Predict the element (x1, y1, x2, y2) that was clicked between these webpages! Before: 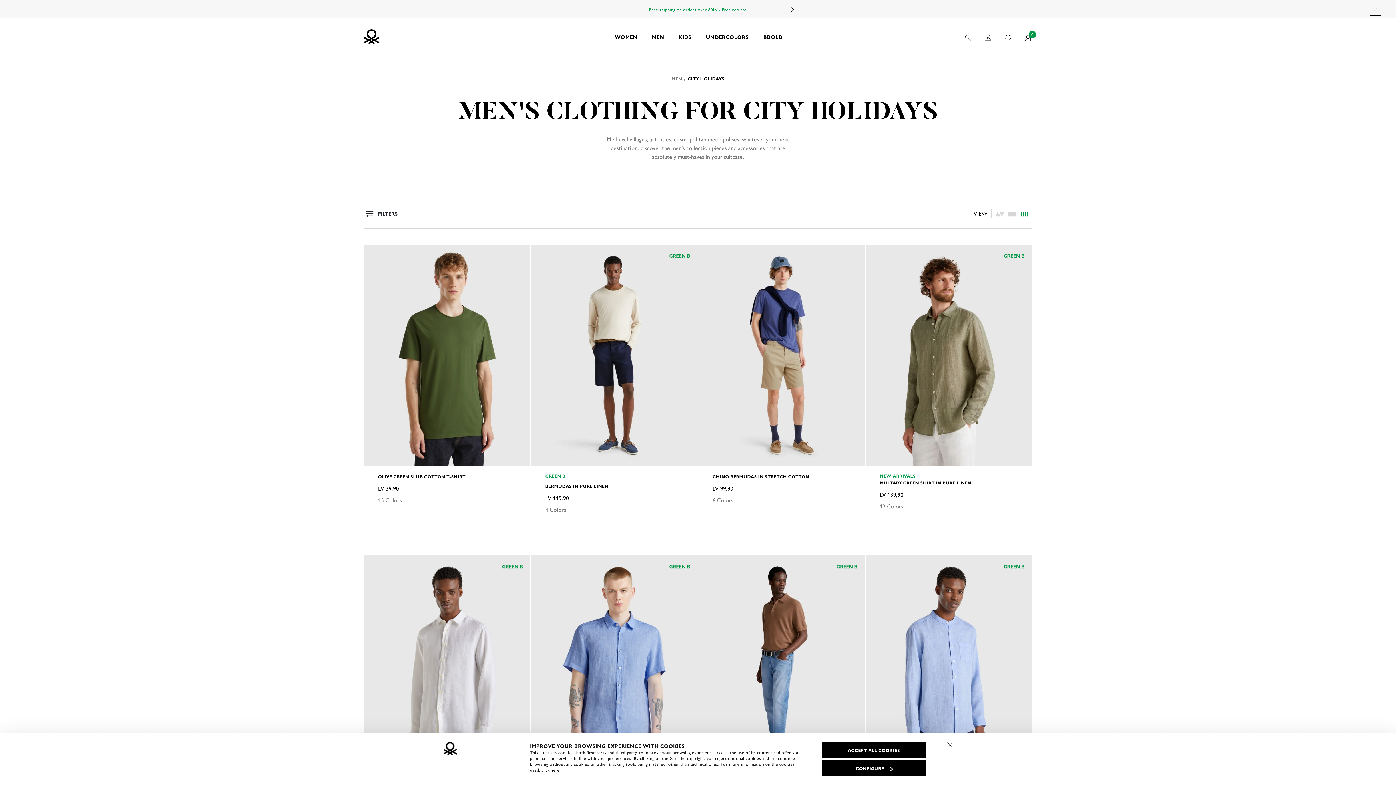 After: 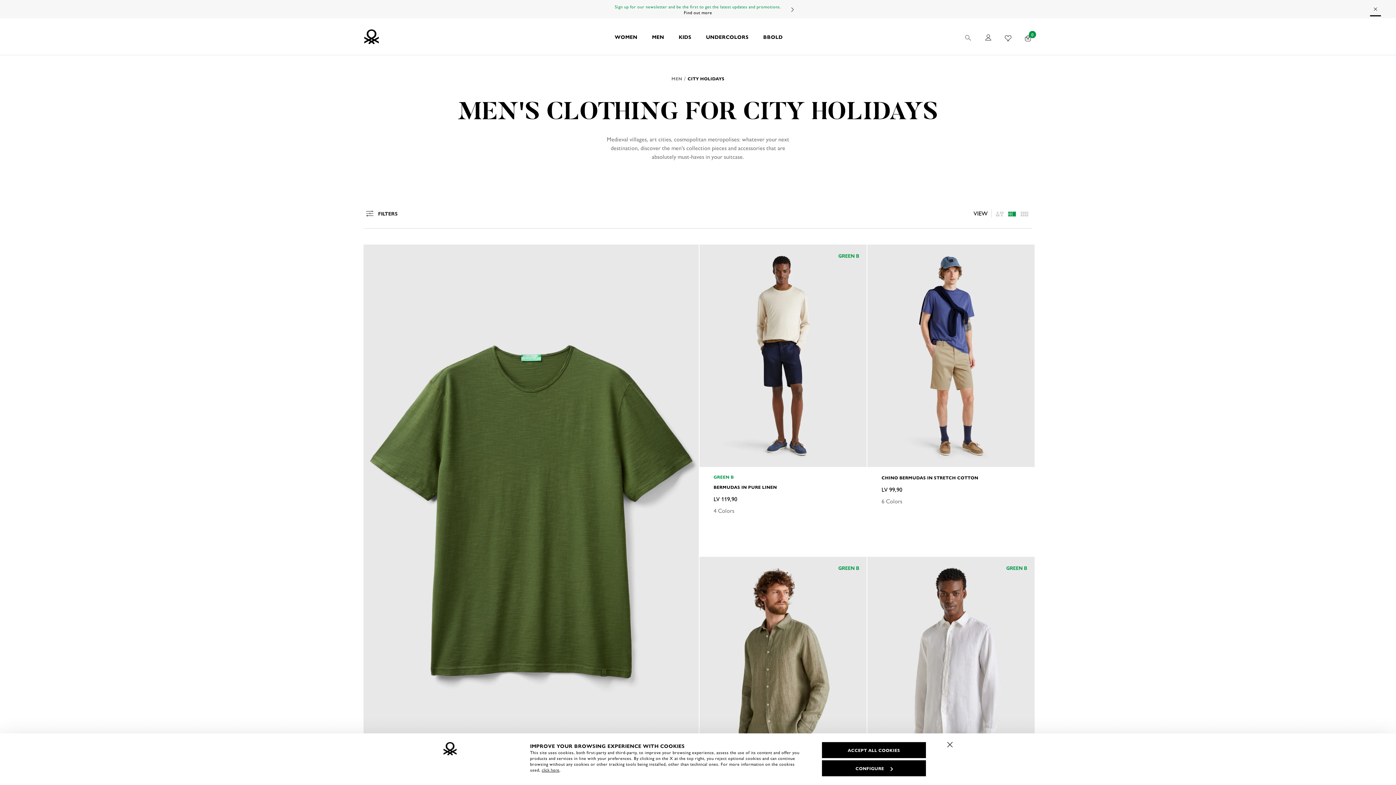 Action: bbox: (1008, 208, 1016, 218) label: Click to see the products listing on a four columns layout